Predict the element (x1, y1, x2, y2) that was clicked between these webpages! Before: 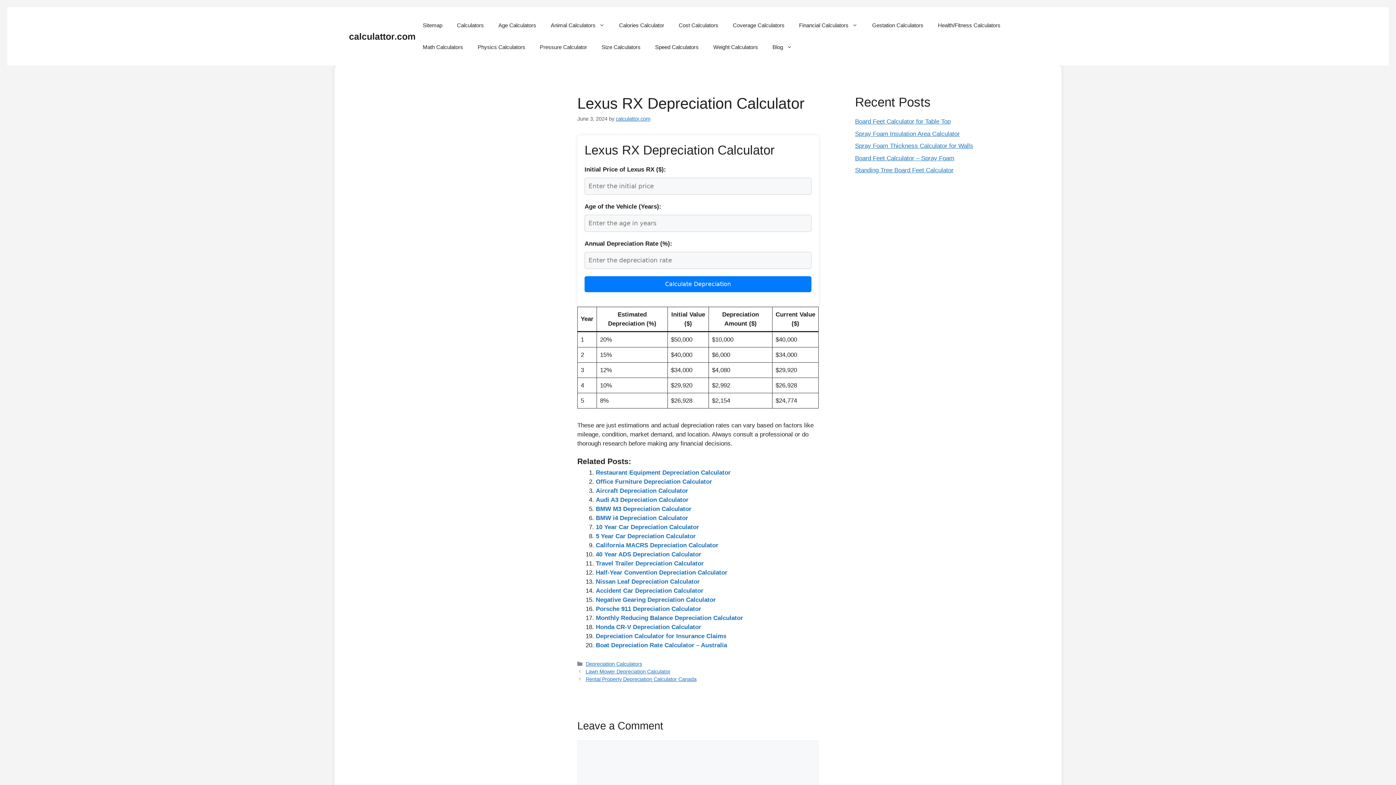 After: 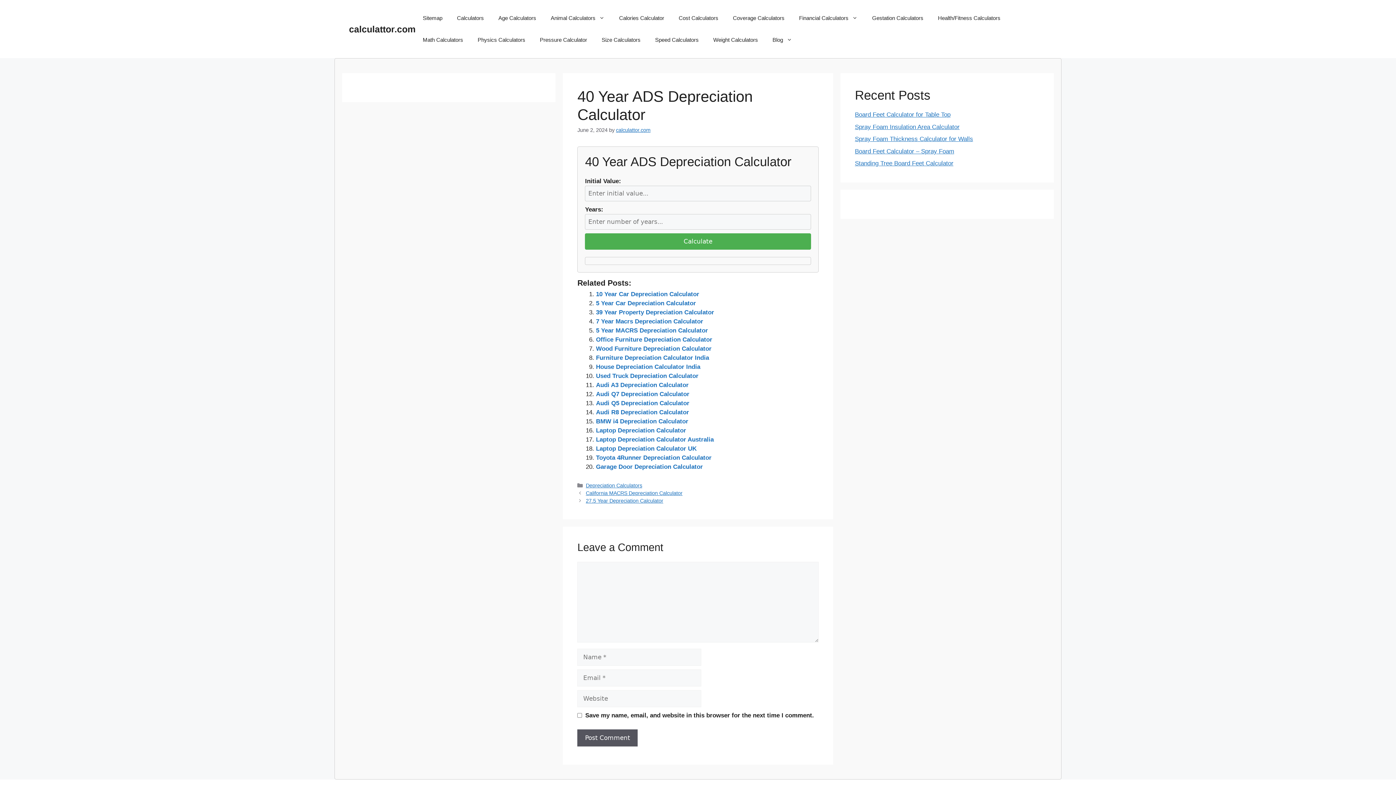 Action: label: 40 Year ADS Depreciation Calculator bbox: (596, 551, 701, 558)